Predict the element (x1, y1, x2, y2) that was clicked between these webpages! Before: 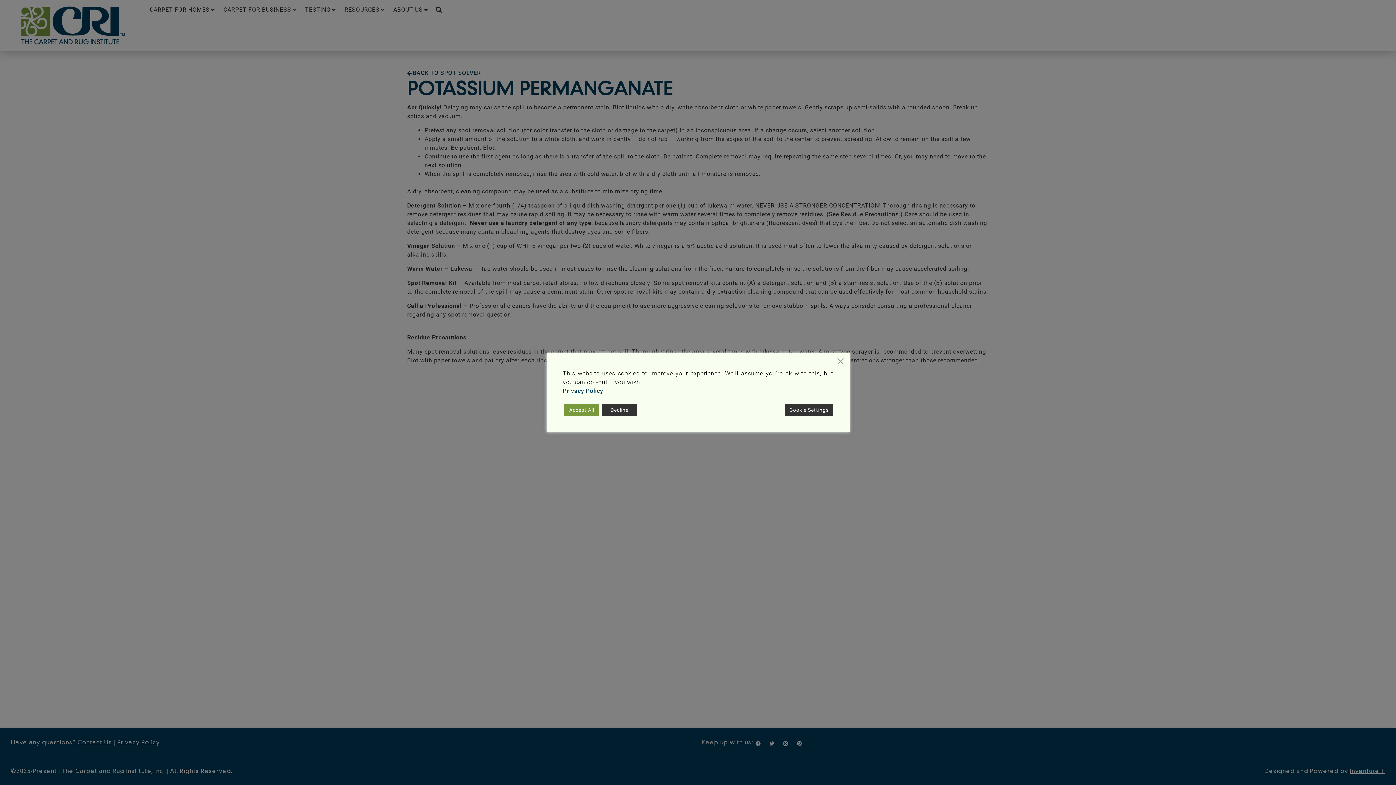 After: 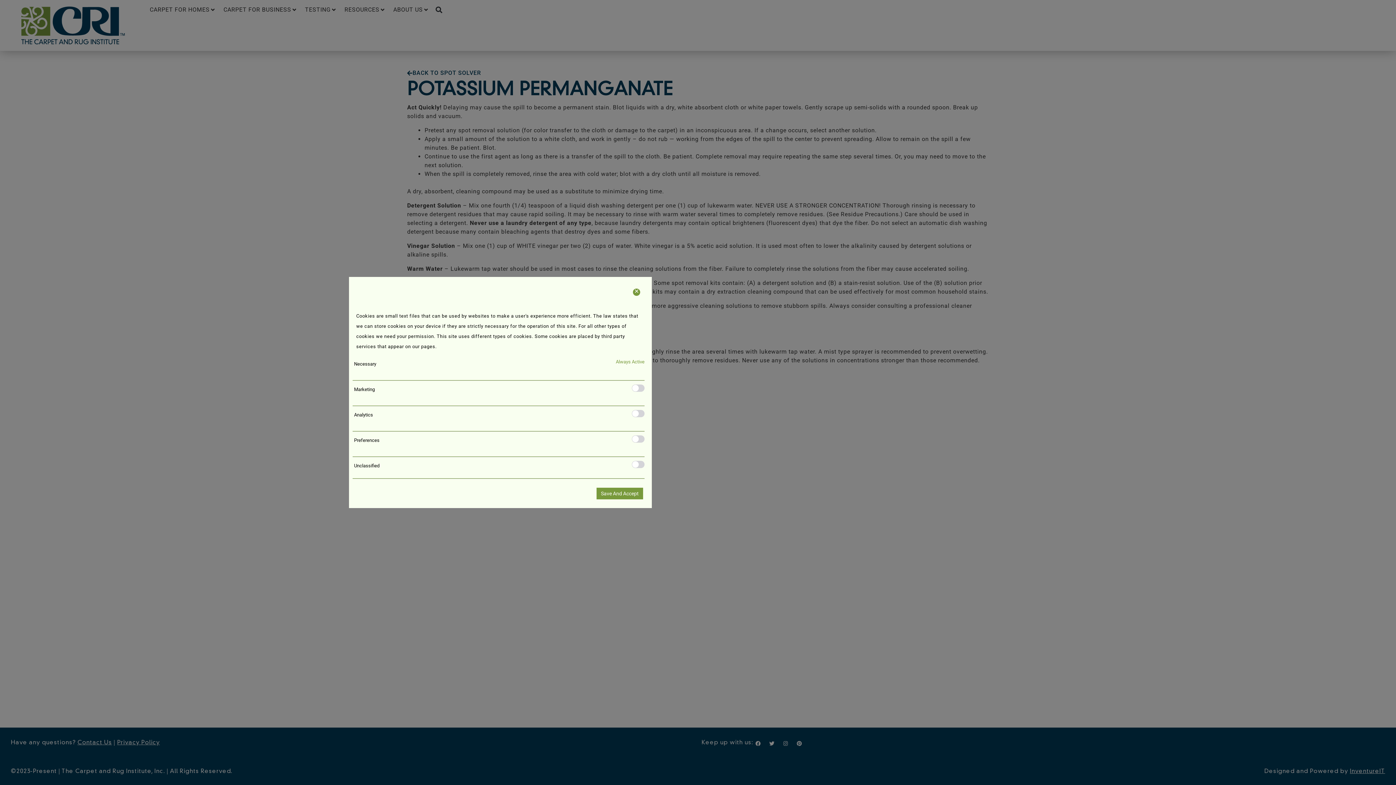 Action: label: Cookie Settings bbox: (785, 404, 833, 416)